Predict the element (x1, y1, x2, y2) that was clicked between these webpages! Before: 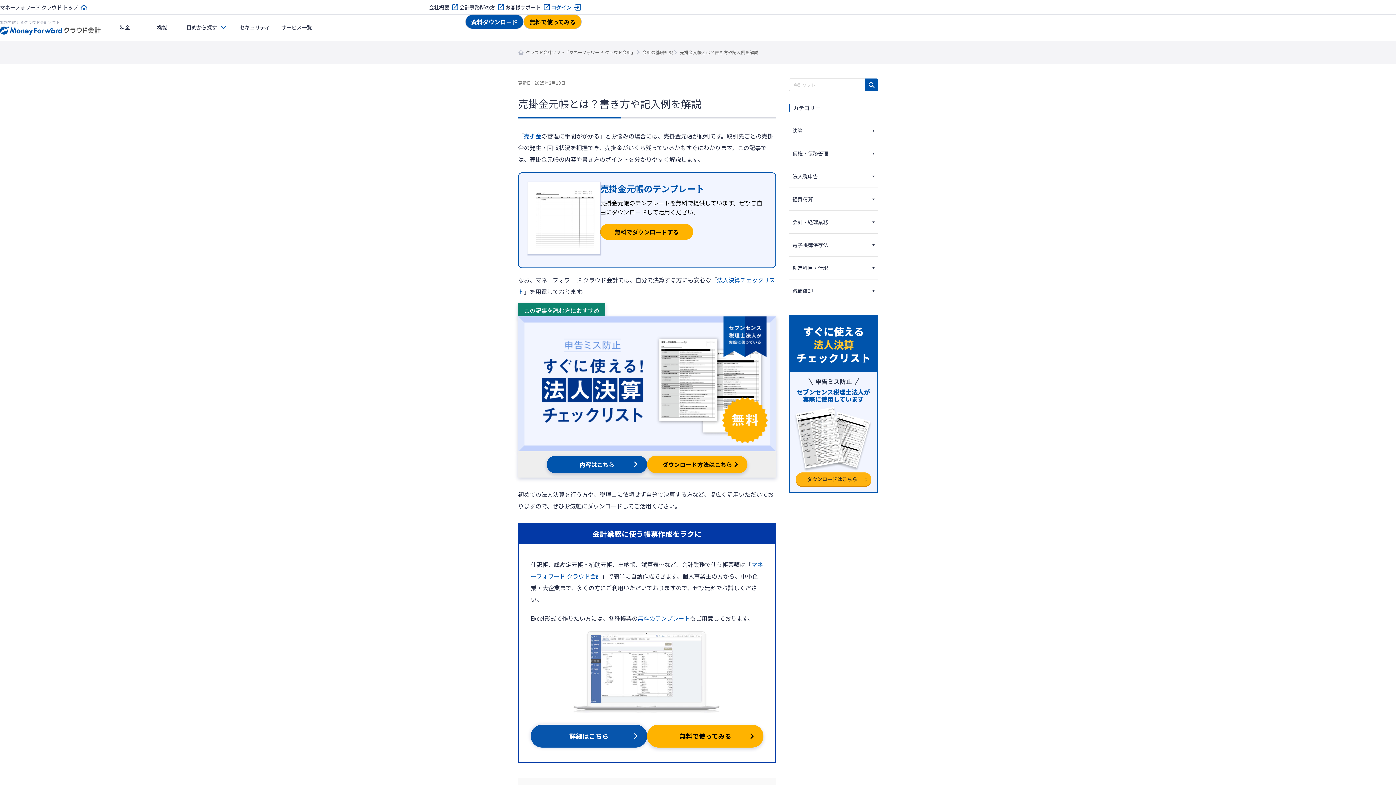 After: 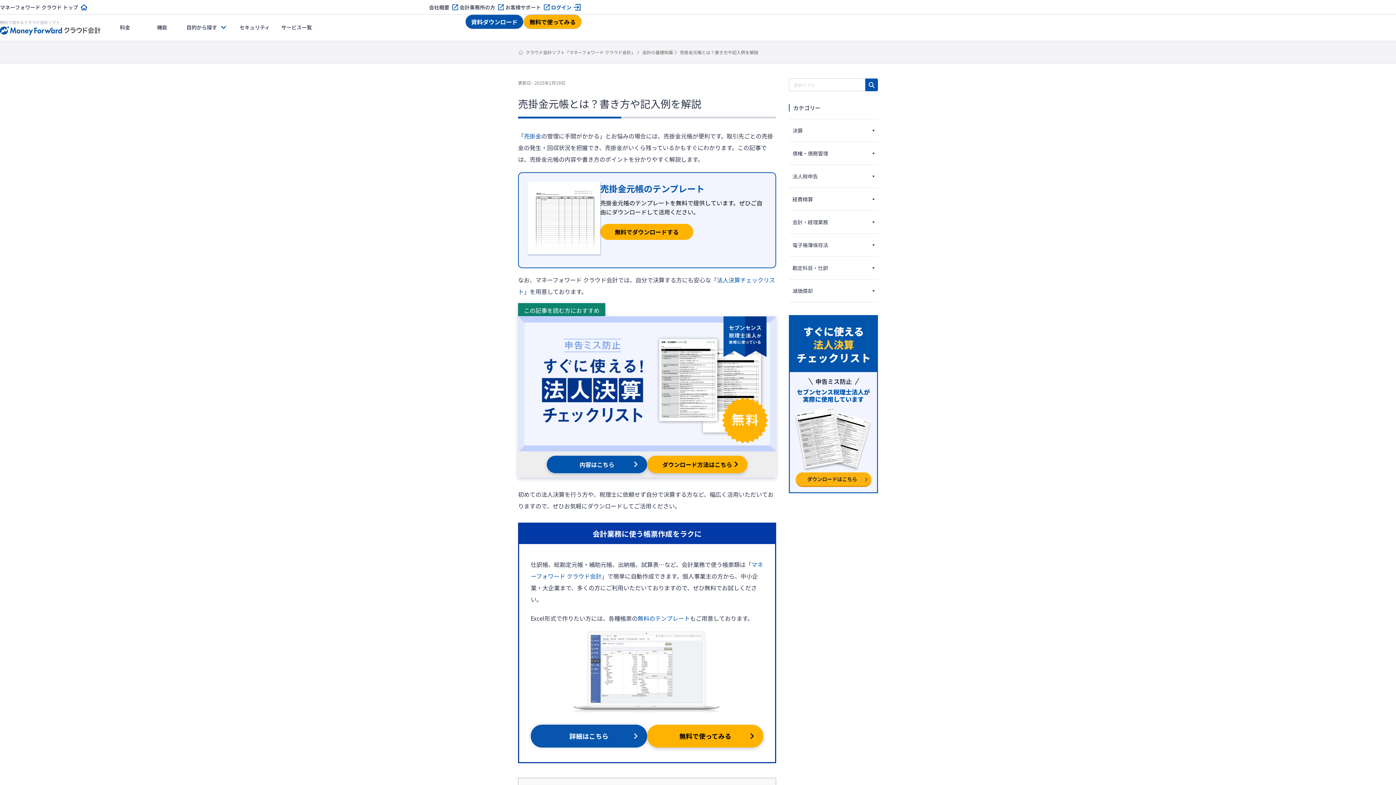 Action: bbox: (789, 484, 878, 493)